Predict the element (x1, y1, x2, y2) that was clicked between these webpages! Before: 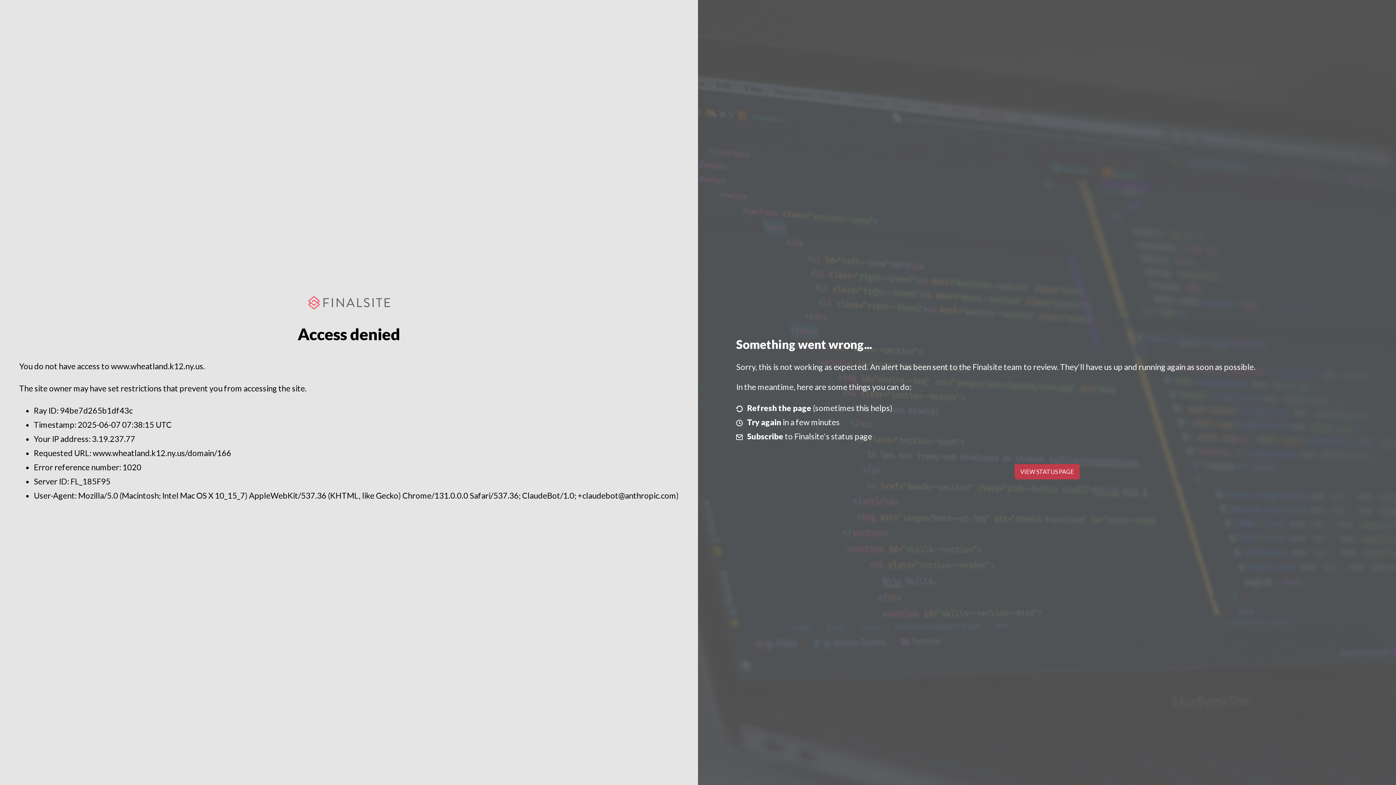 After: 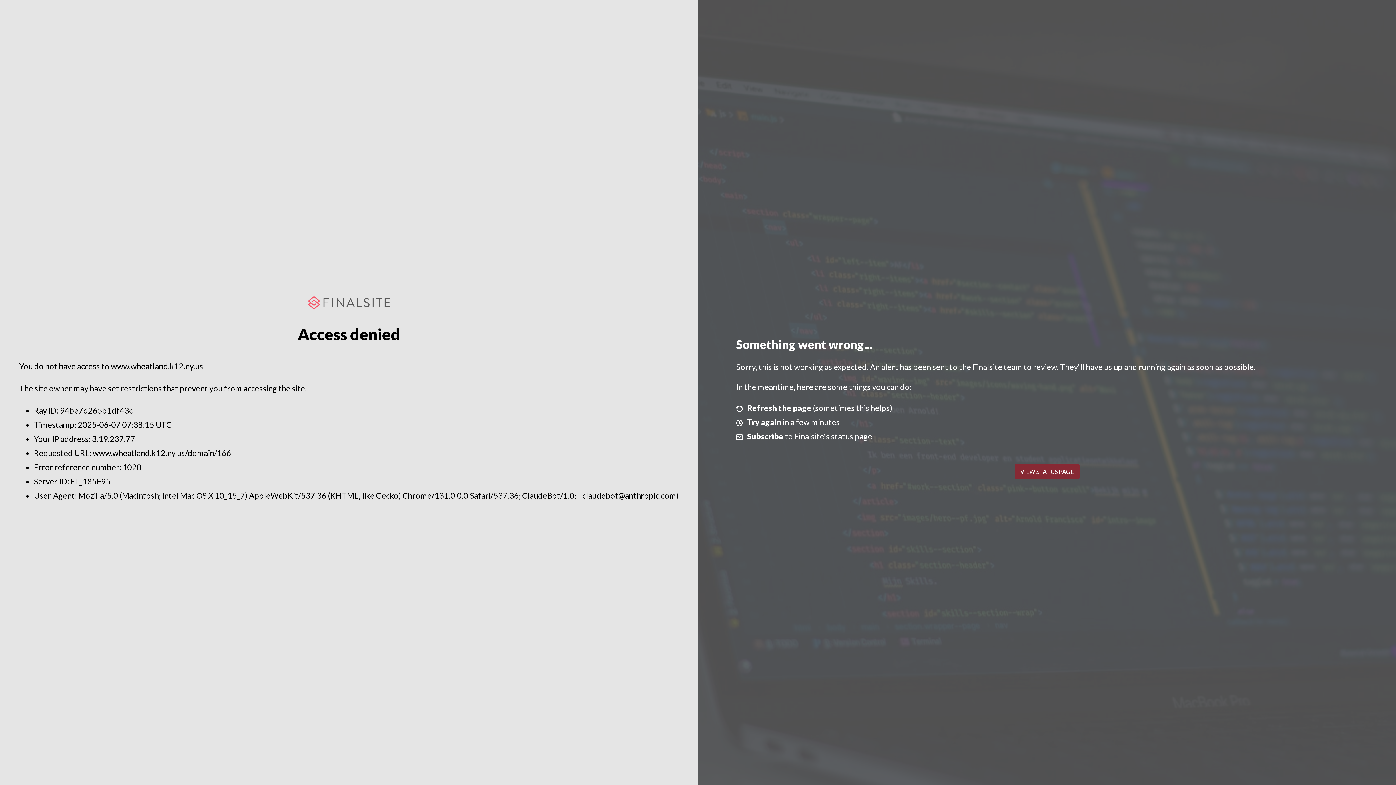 Action: bbox: (1014, 464, 1079, 479) label: VIEW STATUS PAGE